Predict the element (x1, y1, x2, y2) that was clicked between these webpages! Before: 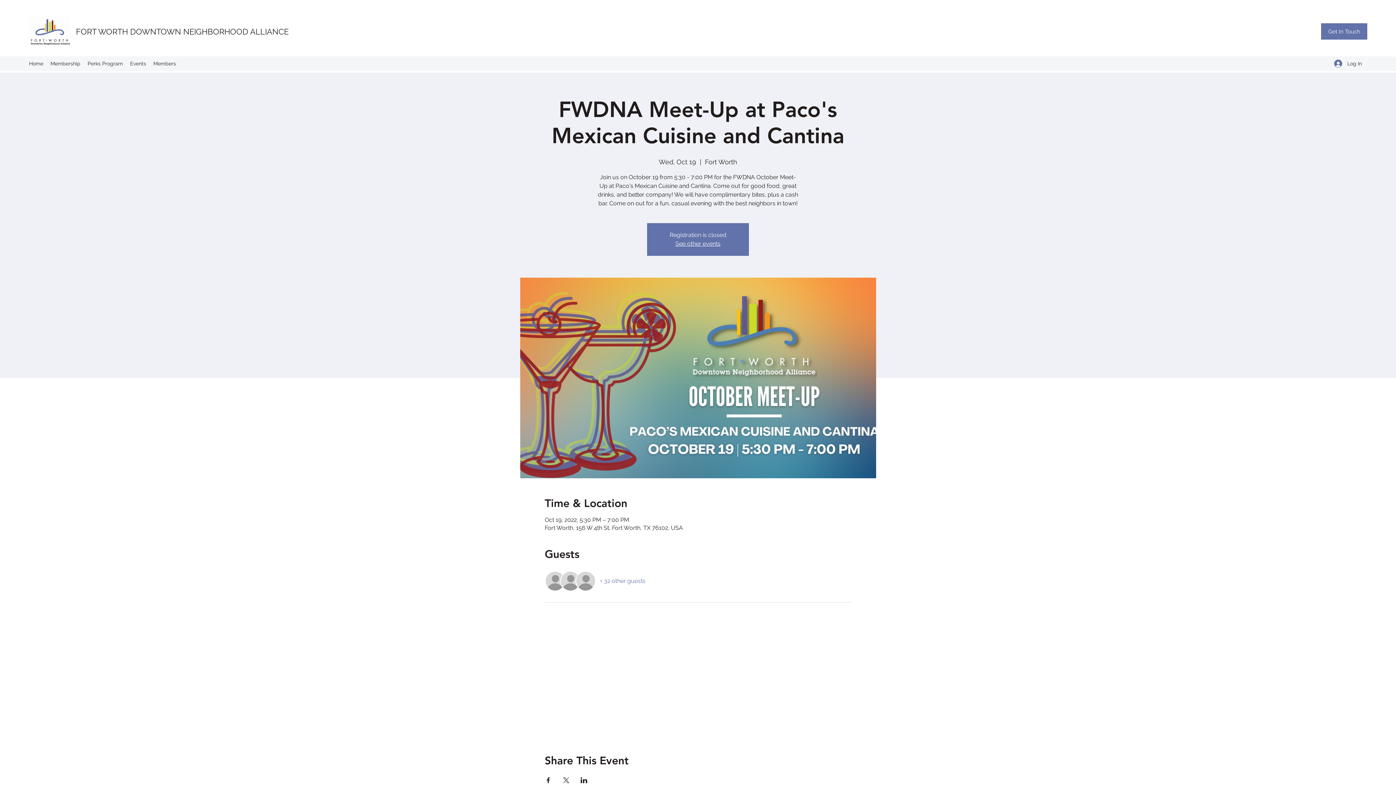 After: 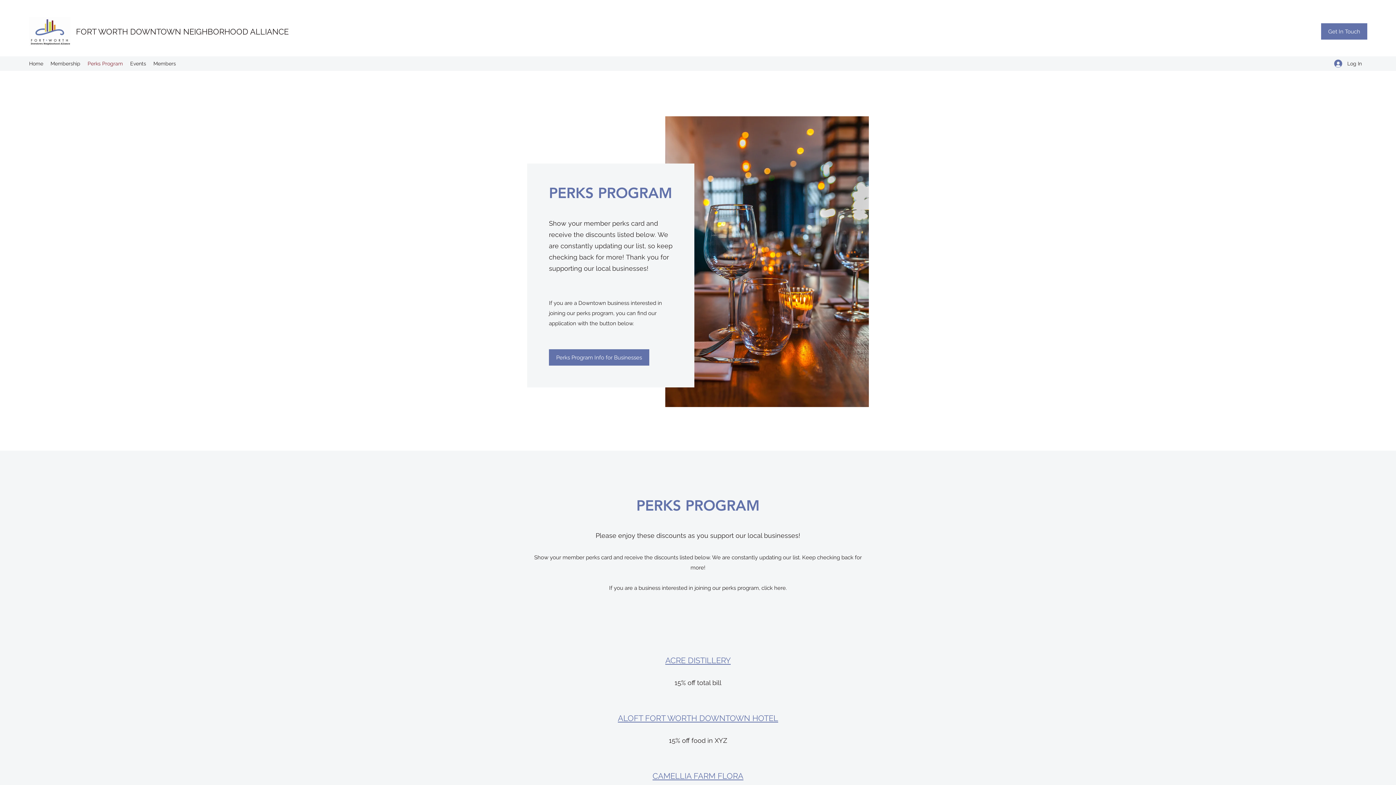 Action: bbox: (84, 58, 126, 69) label: Perks Program